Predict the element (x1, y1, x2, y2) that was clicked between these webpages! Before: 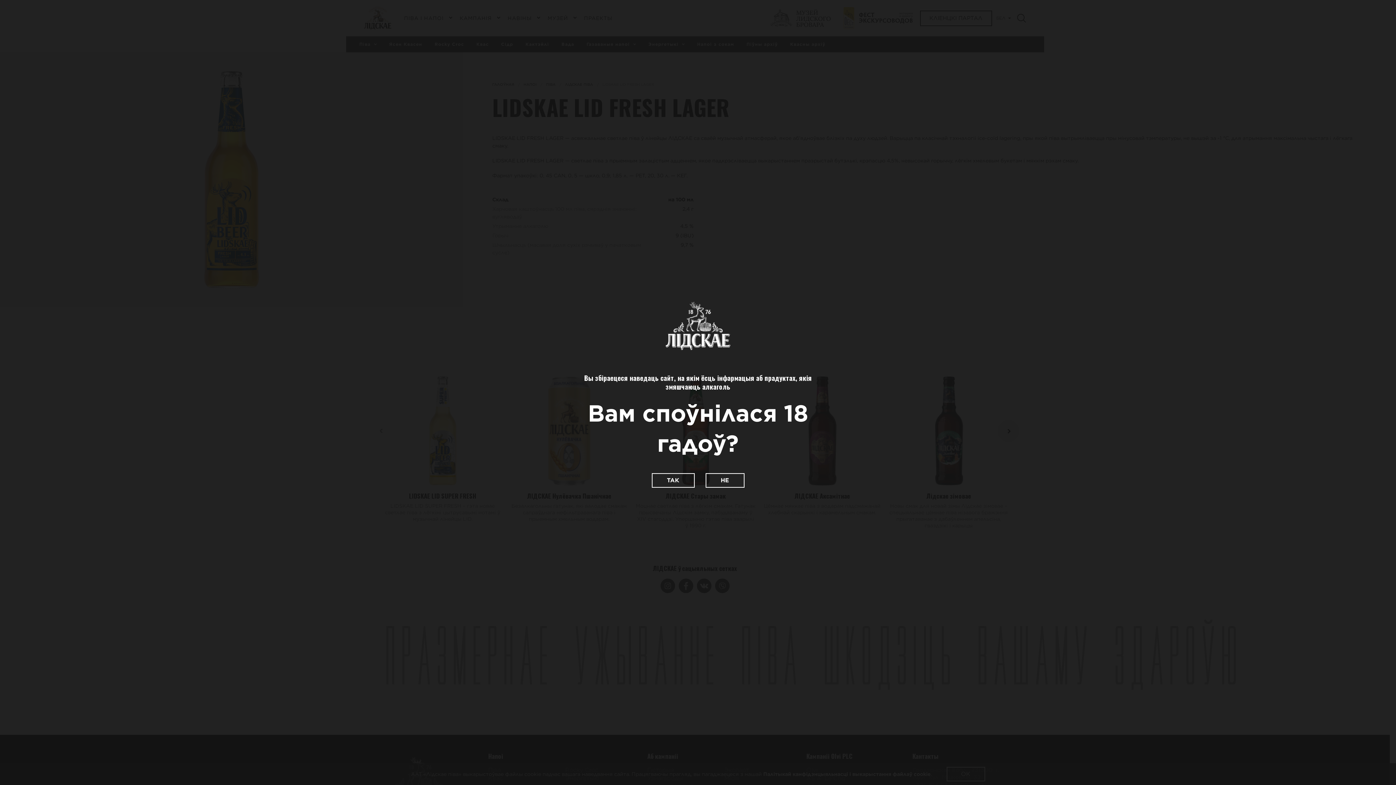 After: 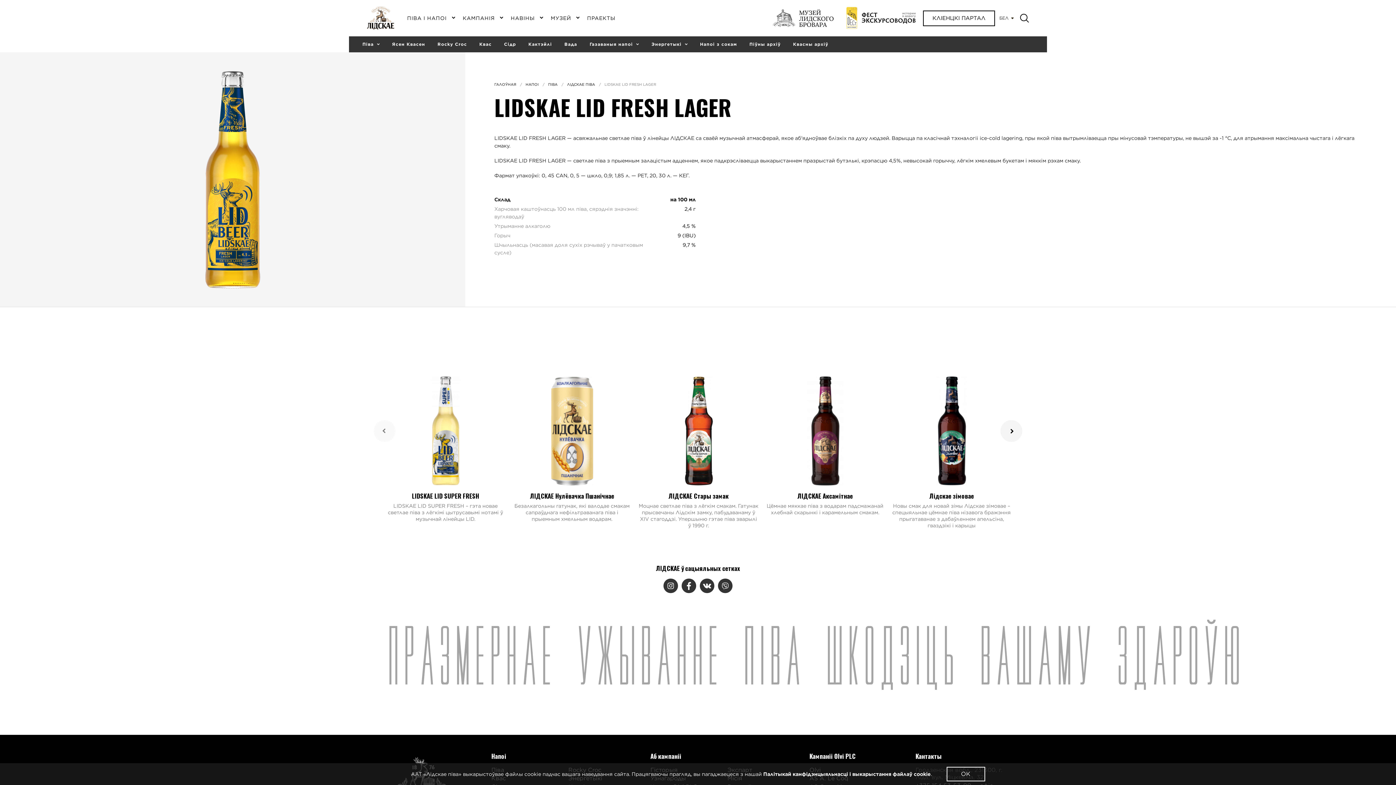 Action: label: ТАК bbox: (651, 473, 694, 487)